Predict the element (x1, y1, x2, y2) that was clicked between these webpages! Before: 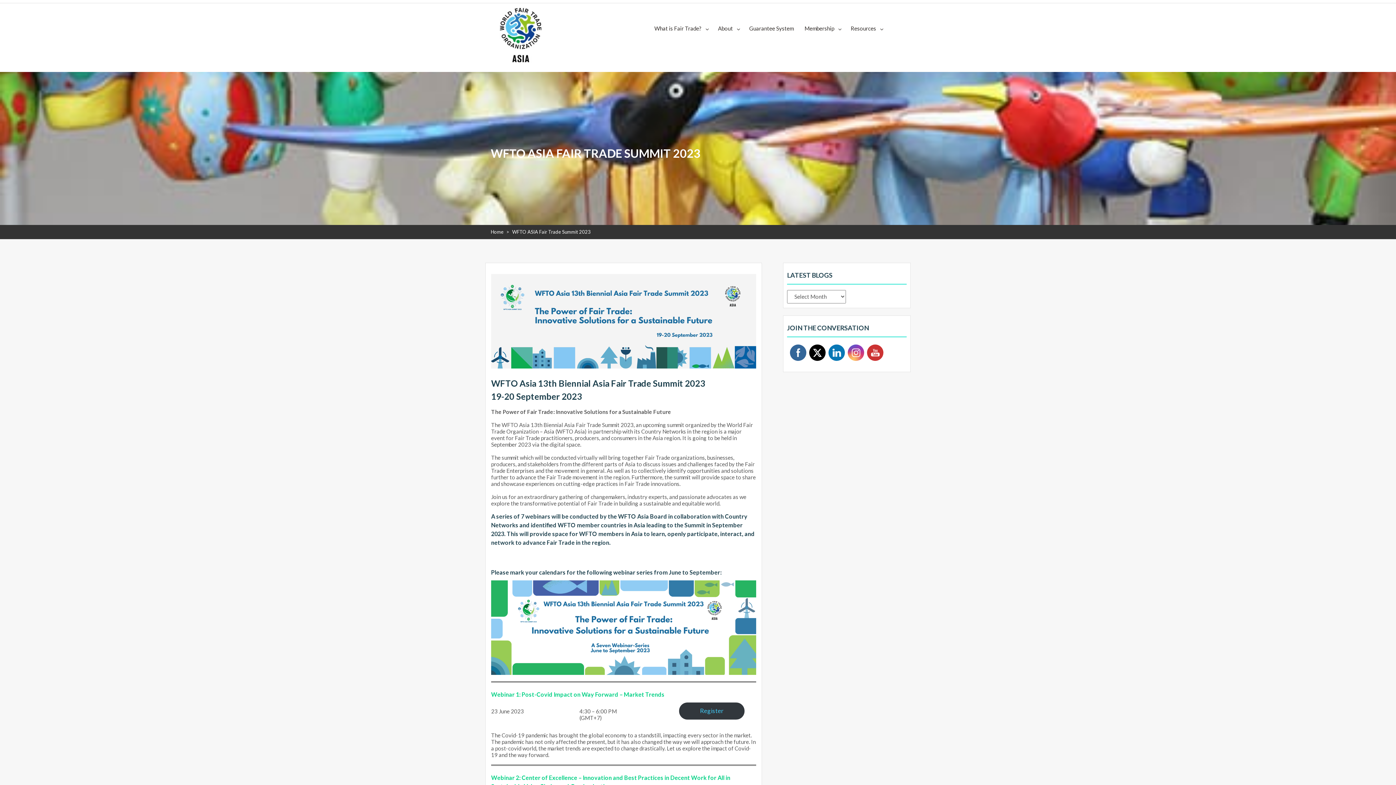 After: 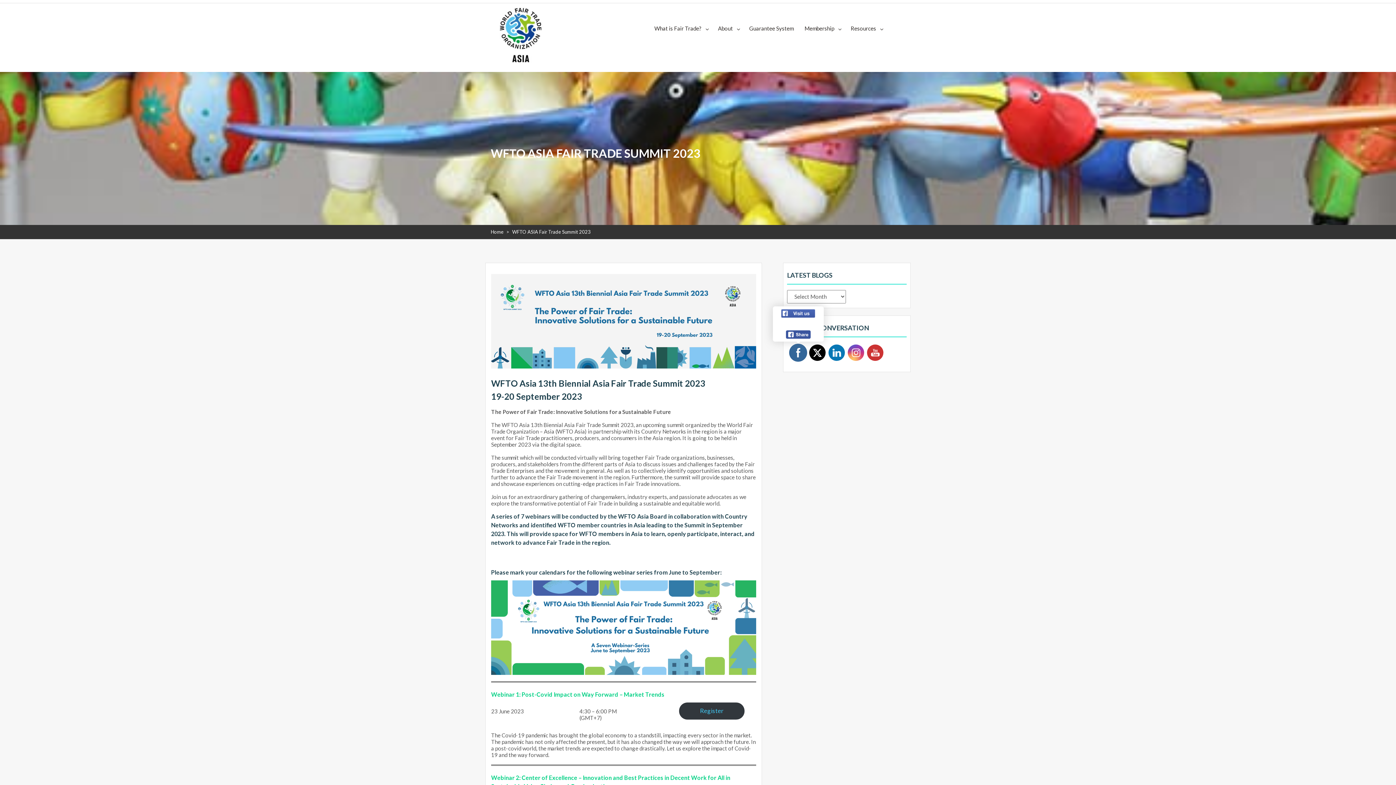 Action: bbox: (790, 344, 806, 361)